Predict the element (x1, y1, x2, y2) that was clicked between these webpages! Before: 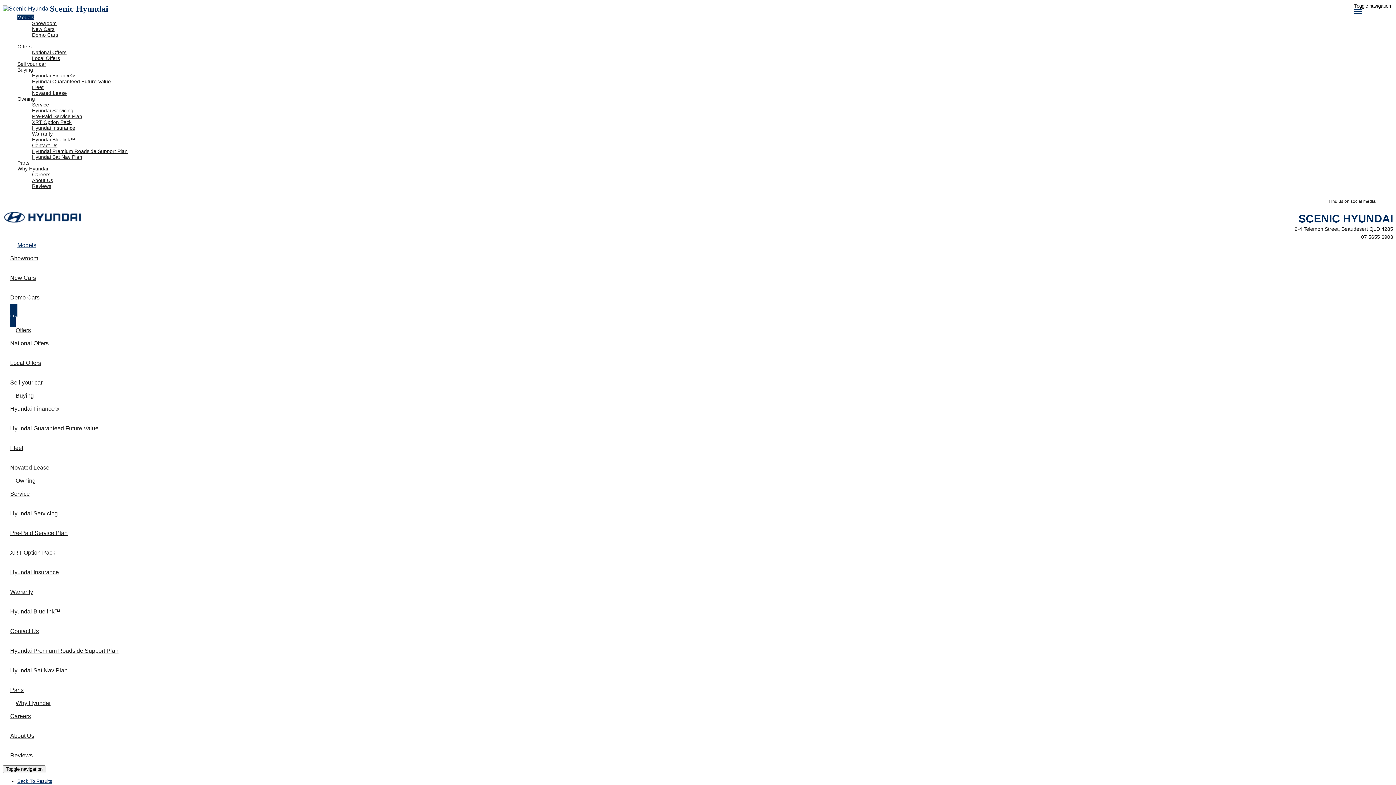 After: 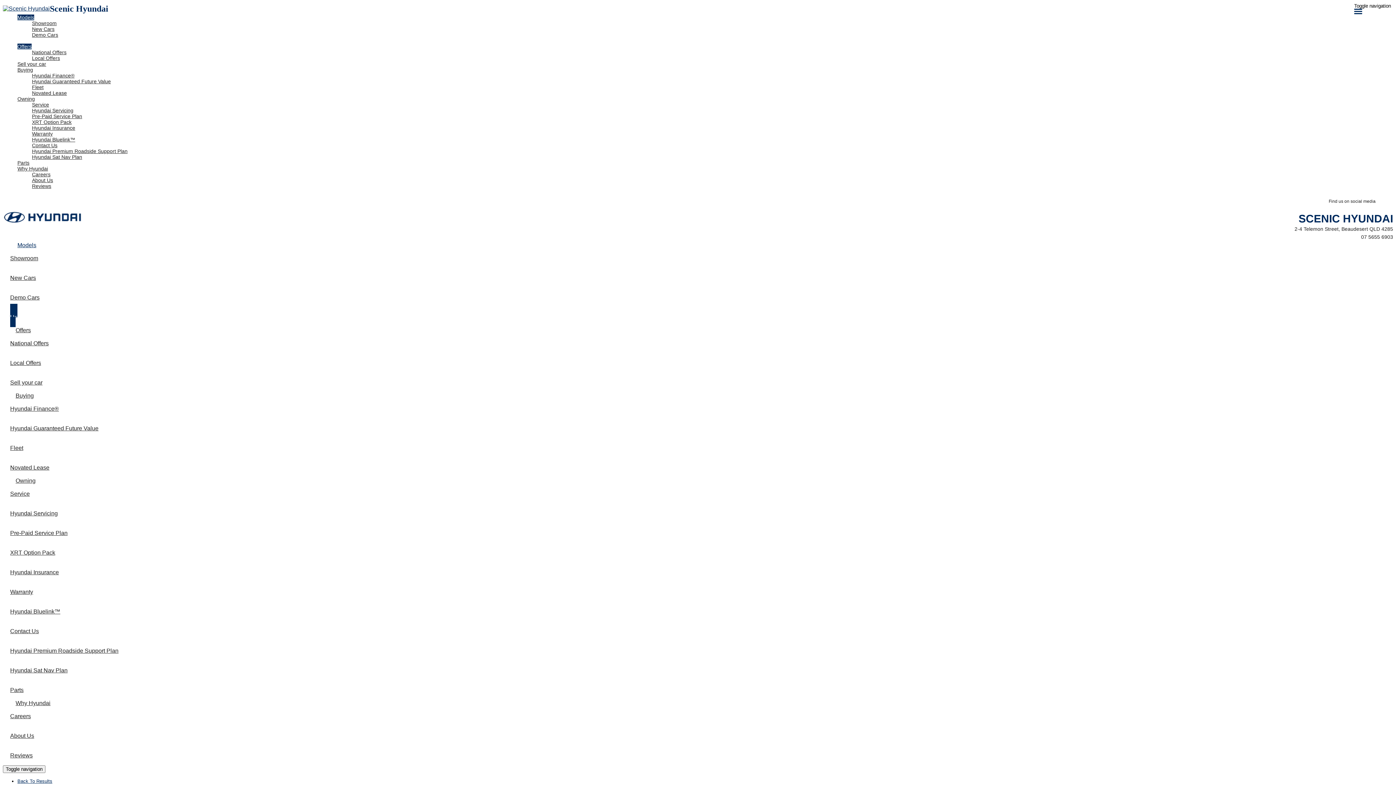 Action: bbox: (17, 43, 31, 49) label: Offers